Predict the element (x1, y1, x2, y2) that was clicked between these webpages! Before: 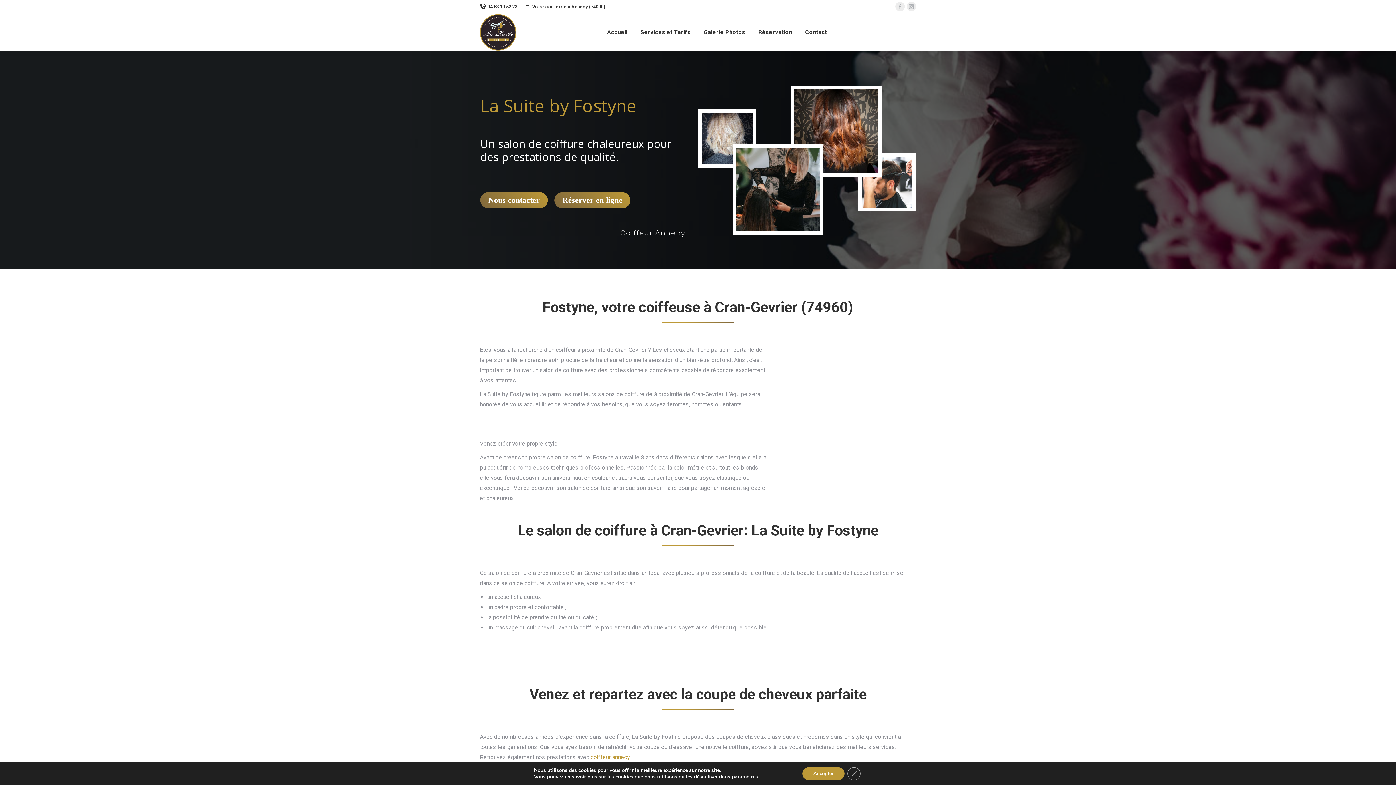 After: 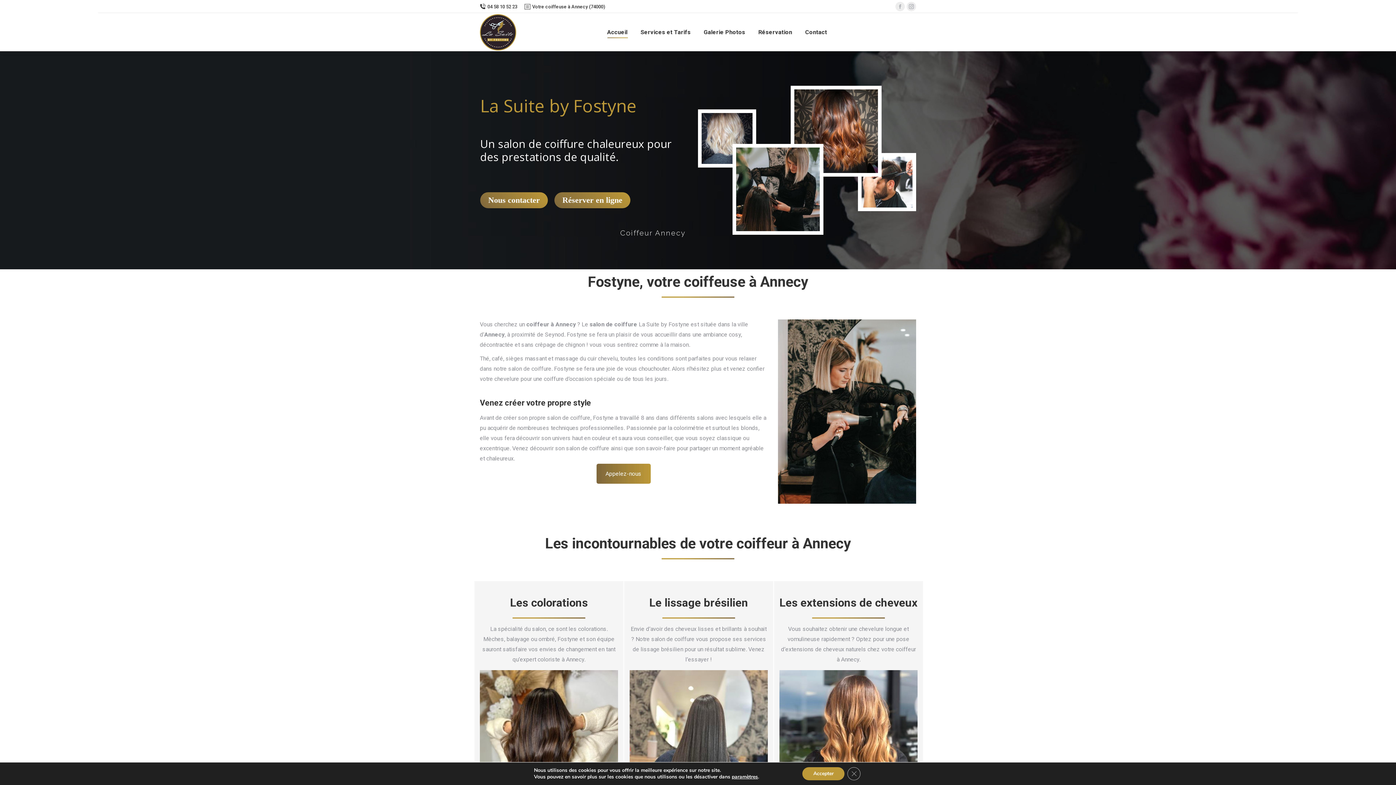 Action: bbox: (639, 19, 692, 44) label: Services et Tarifs